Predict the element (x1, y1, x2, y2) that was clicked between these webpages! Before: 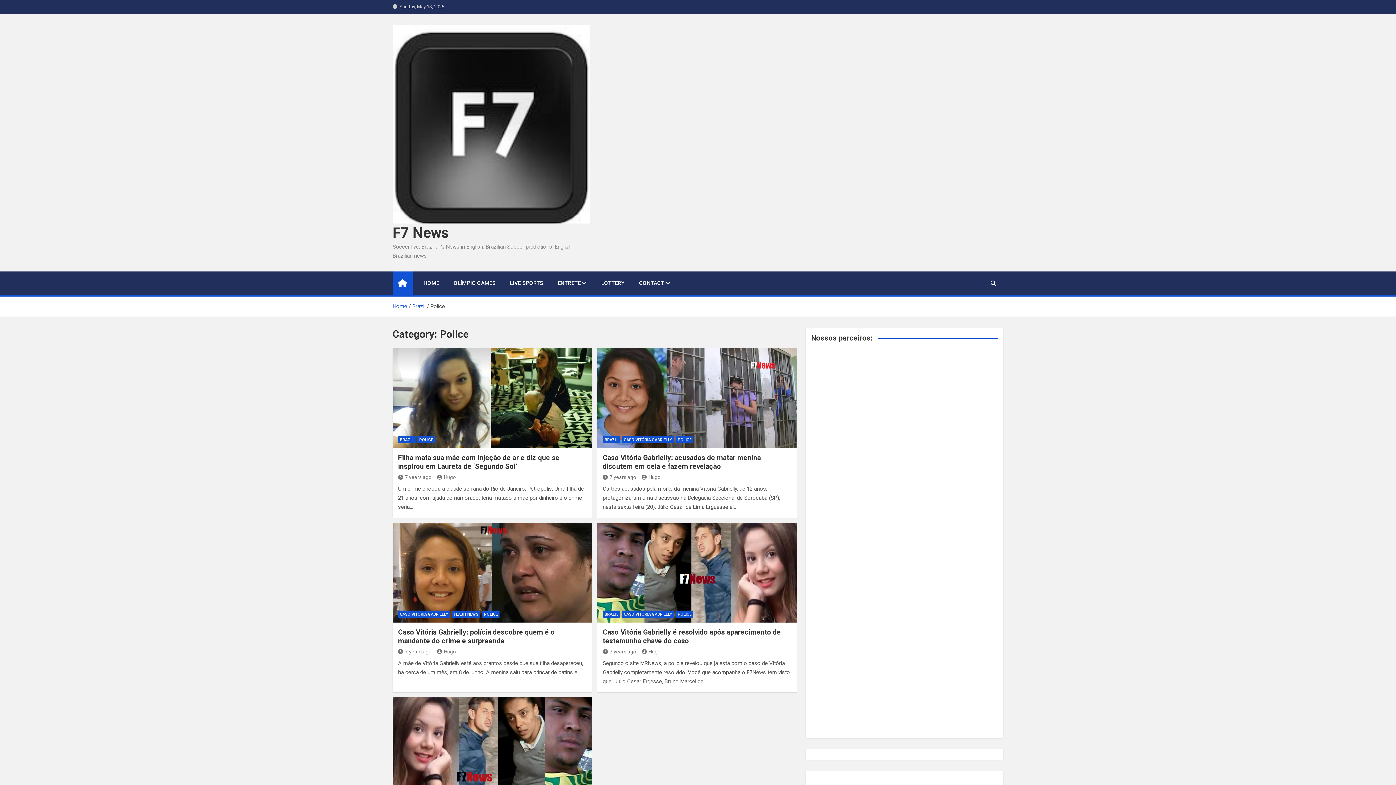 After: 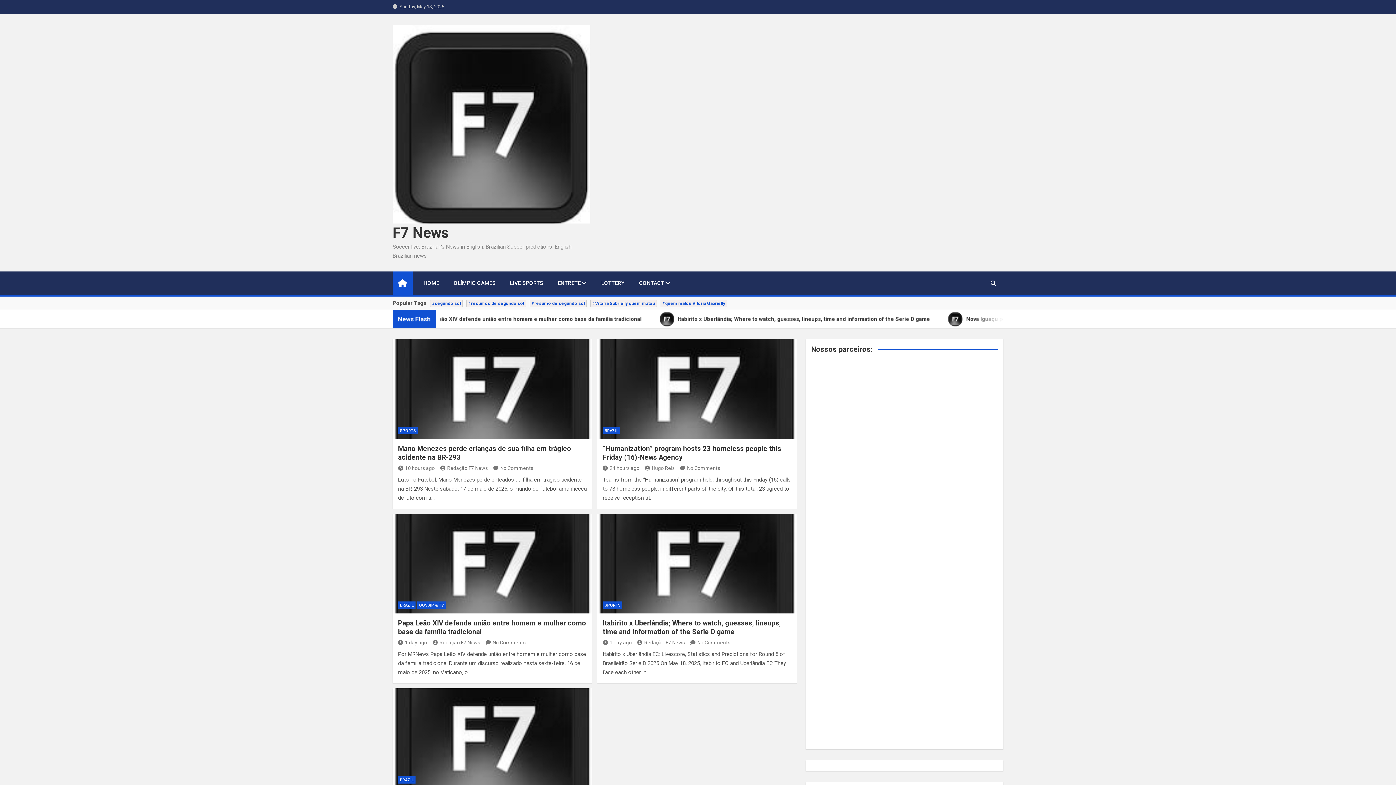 Action: bbox: (392, 25, 590, 32)